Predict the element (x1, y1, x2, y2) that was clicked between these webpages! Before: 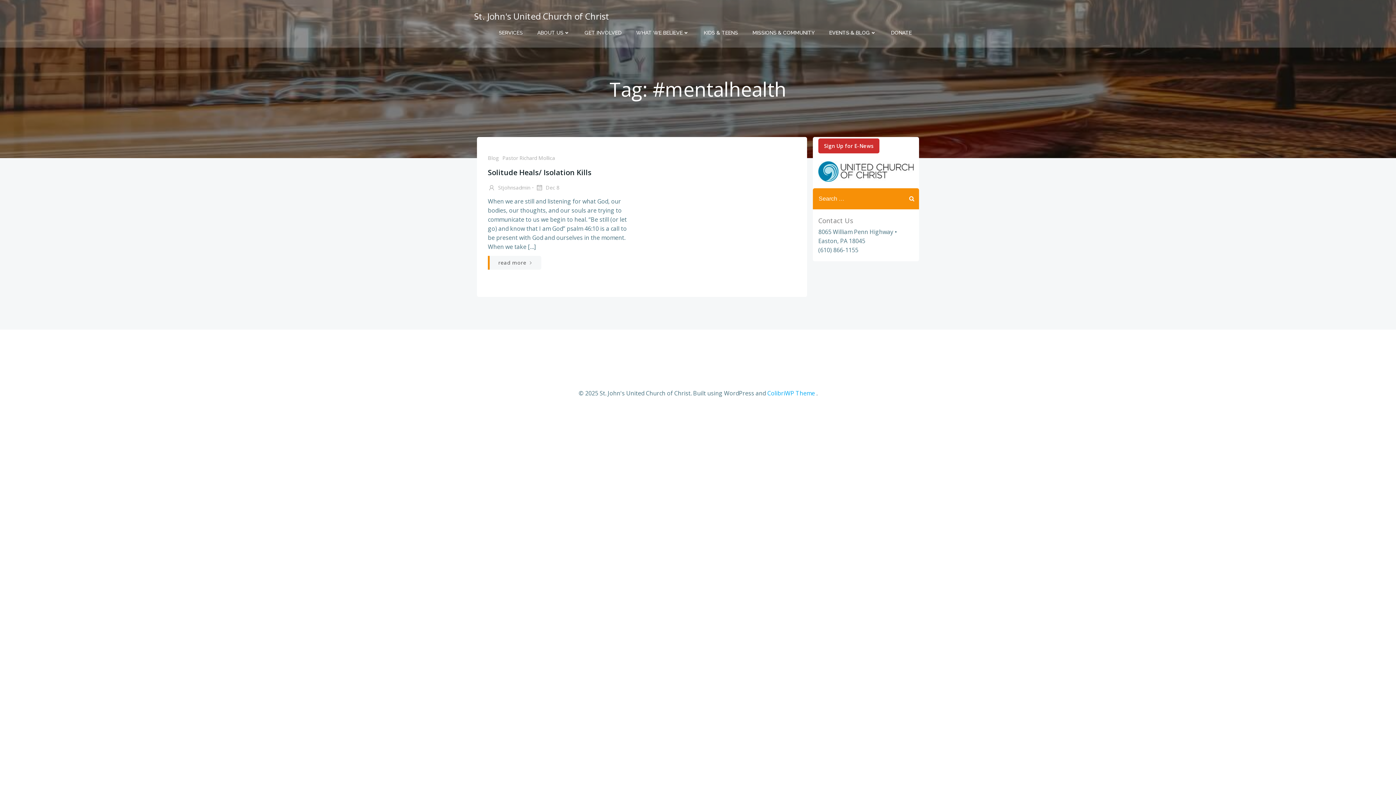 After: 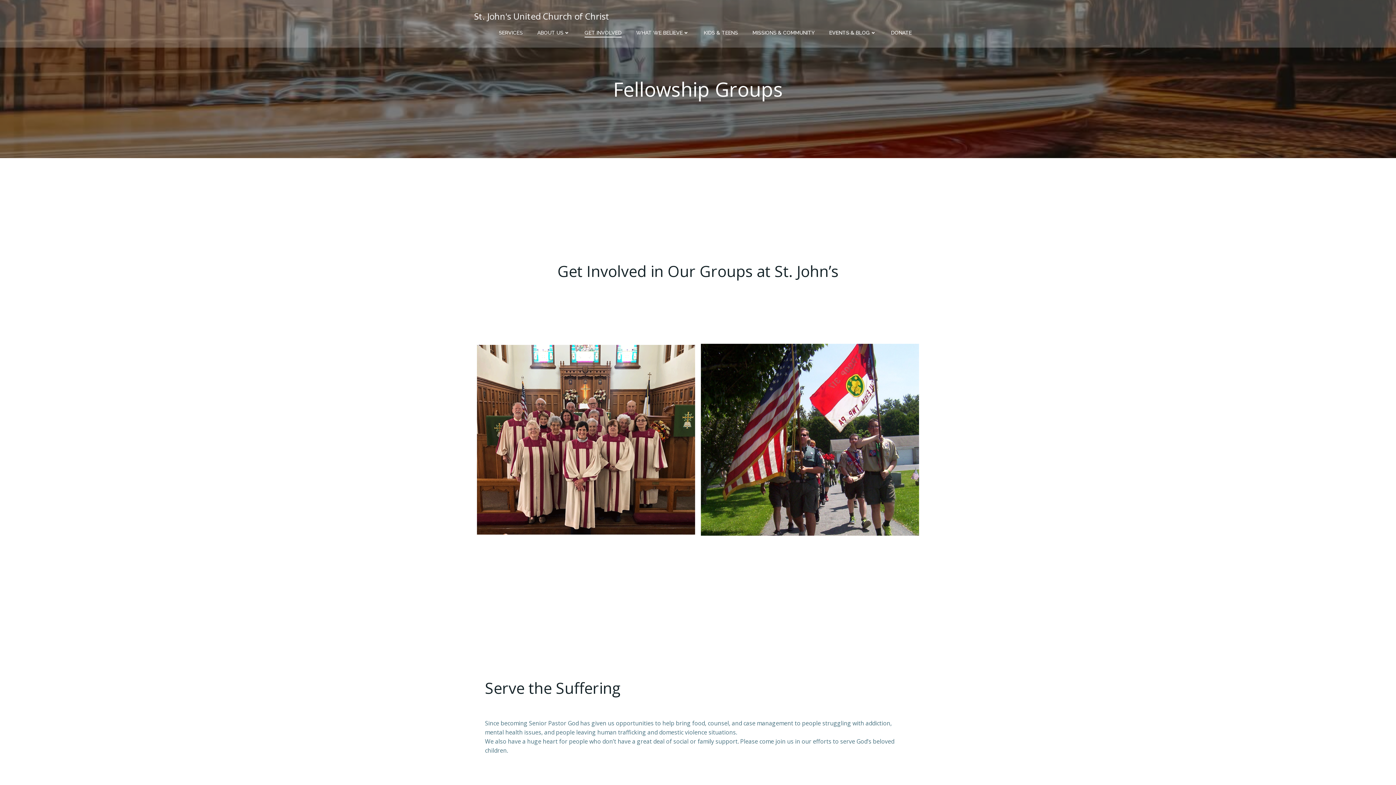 Action: bbox: (584, 29, 621, 36) label: GET INVOLVED